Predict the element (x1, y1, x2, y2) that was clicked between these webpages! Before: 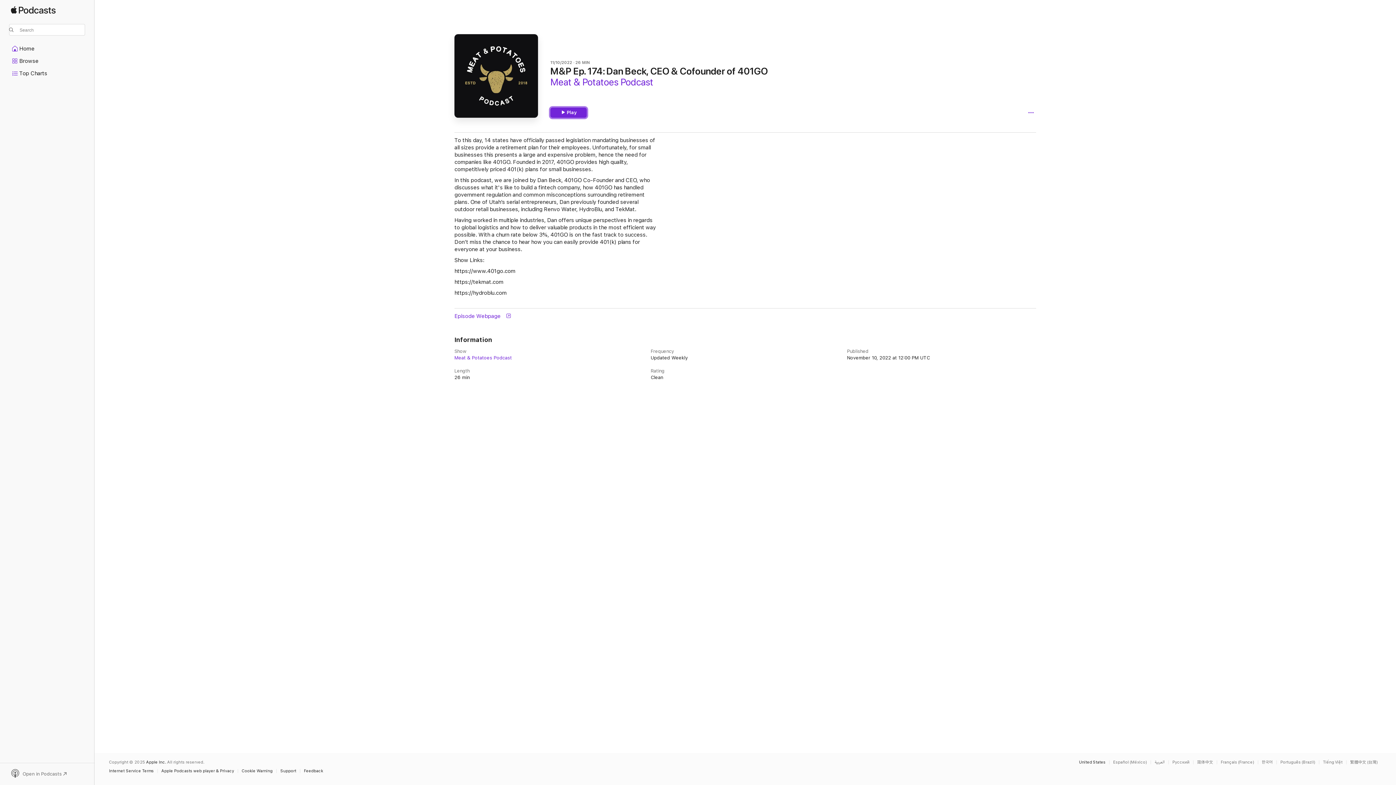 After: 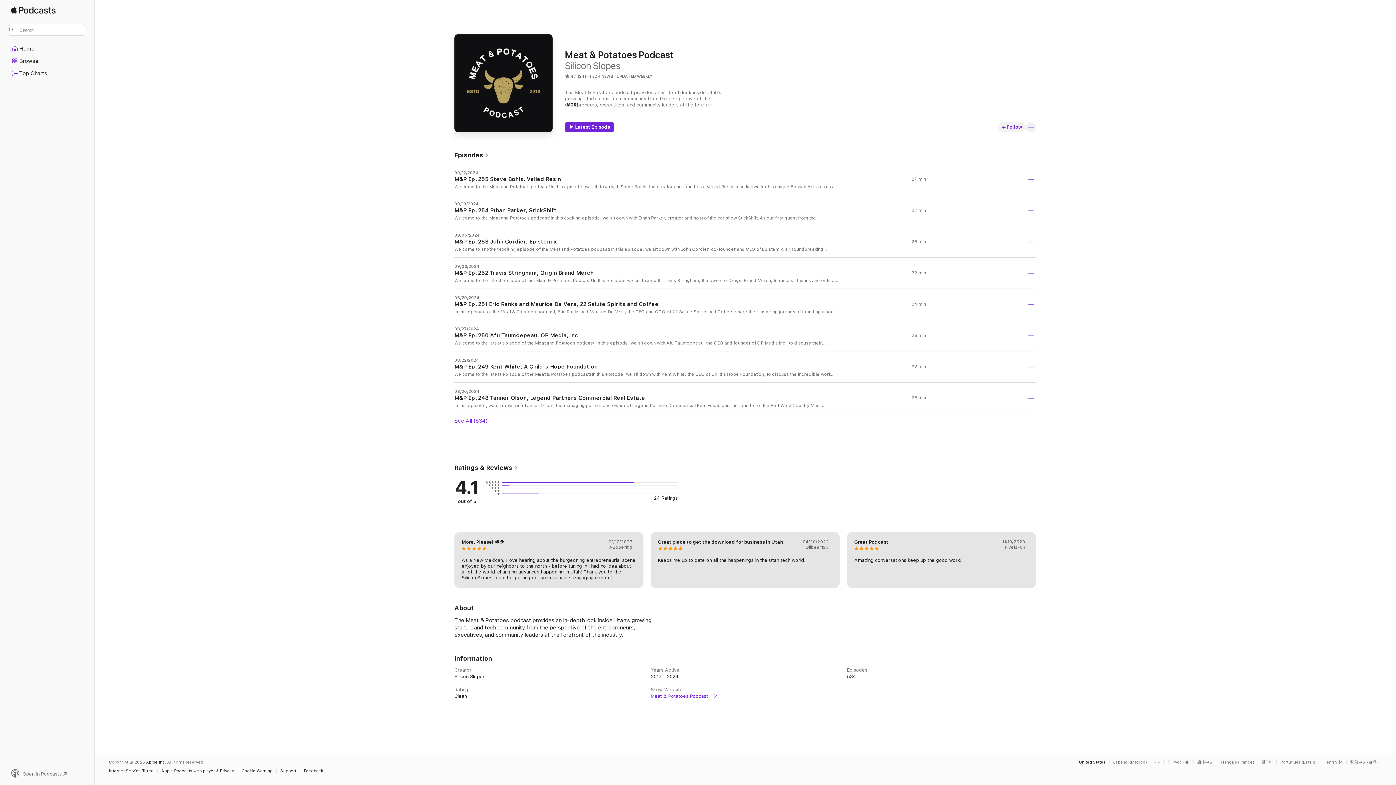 Action: label: Meat & Potatoes Podcast bbox: (550, 76, 653, 87)